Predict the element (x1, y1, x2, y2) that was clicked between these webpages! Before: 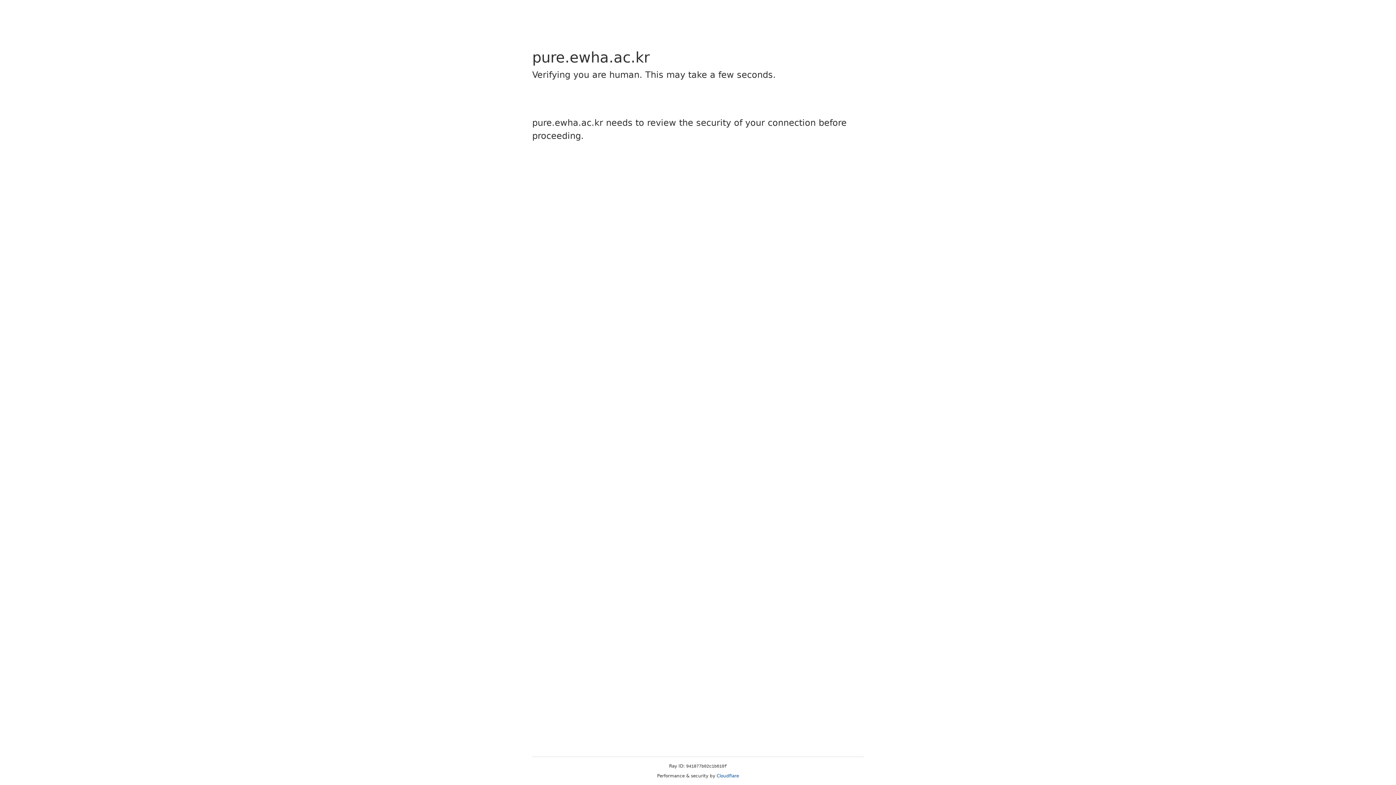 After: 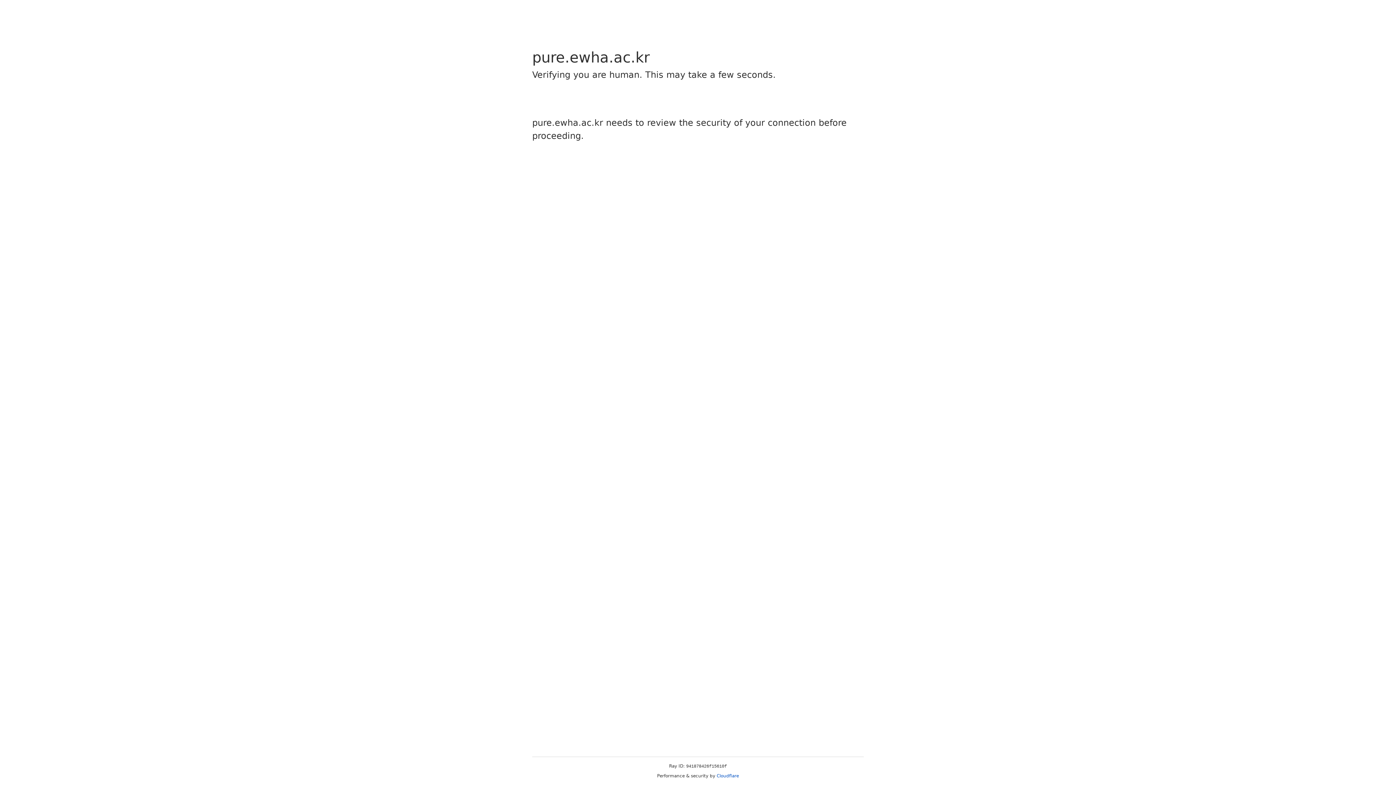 Action: label: Cloudflare bbox: (716, 773, 739, 778)